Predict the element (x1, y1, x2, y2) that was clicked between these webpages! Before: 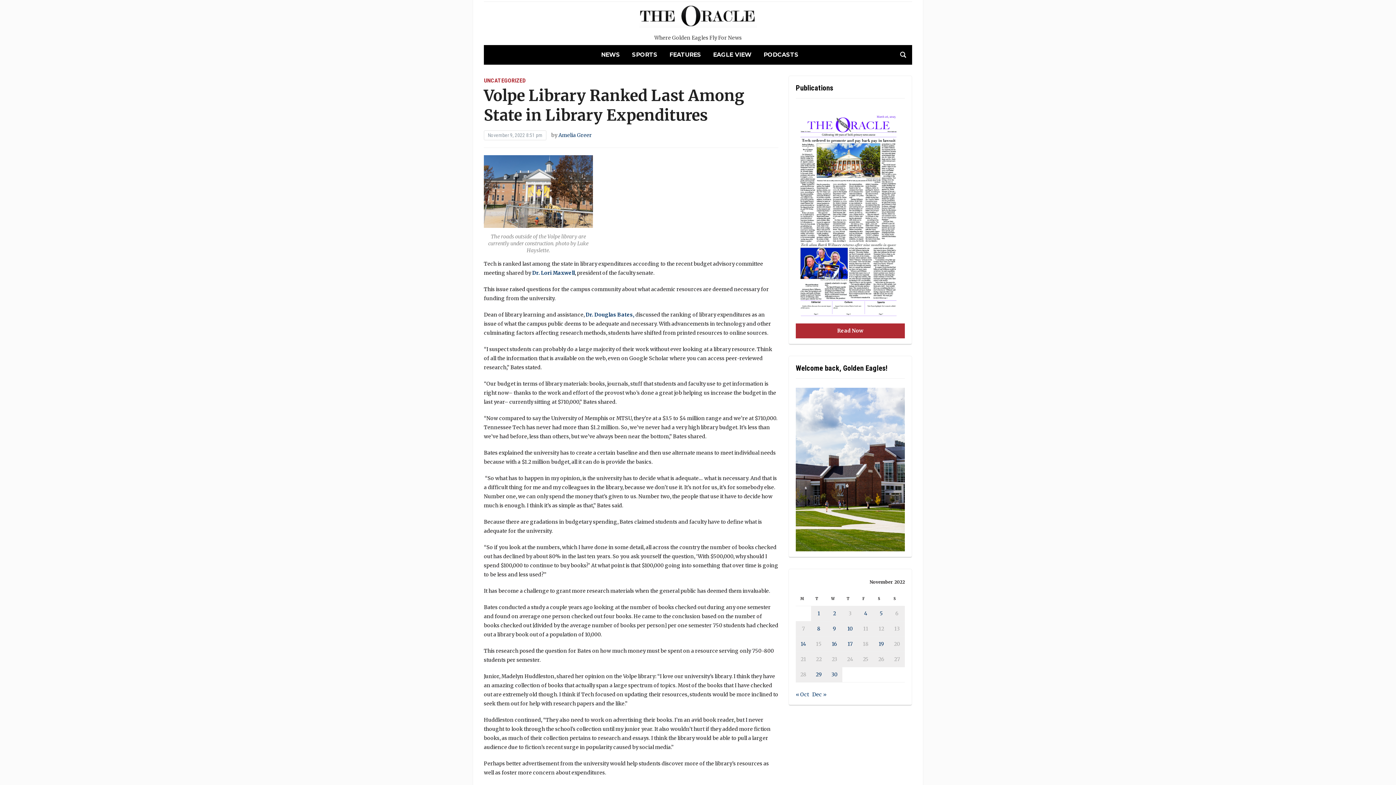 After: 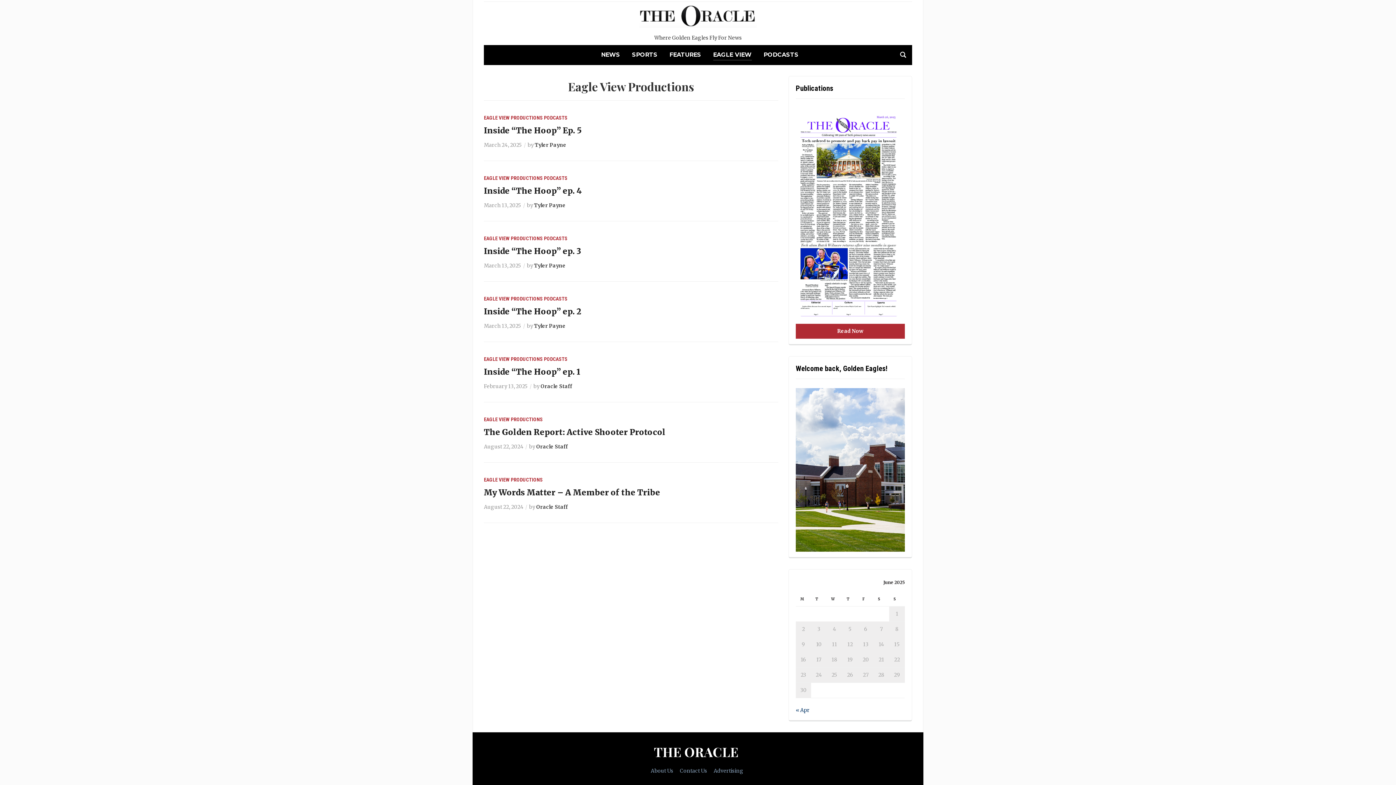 Action: label: EAGLE VIEW bbox: (713, 49, 751, 60)